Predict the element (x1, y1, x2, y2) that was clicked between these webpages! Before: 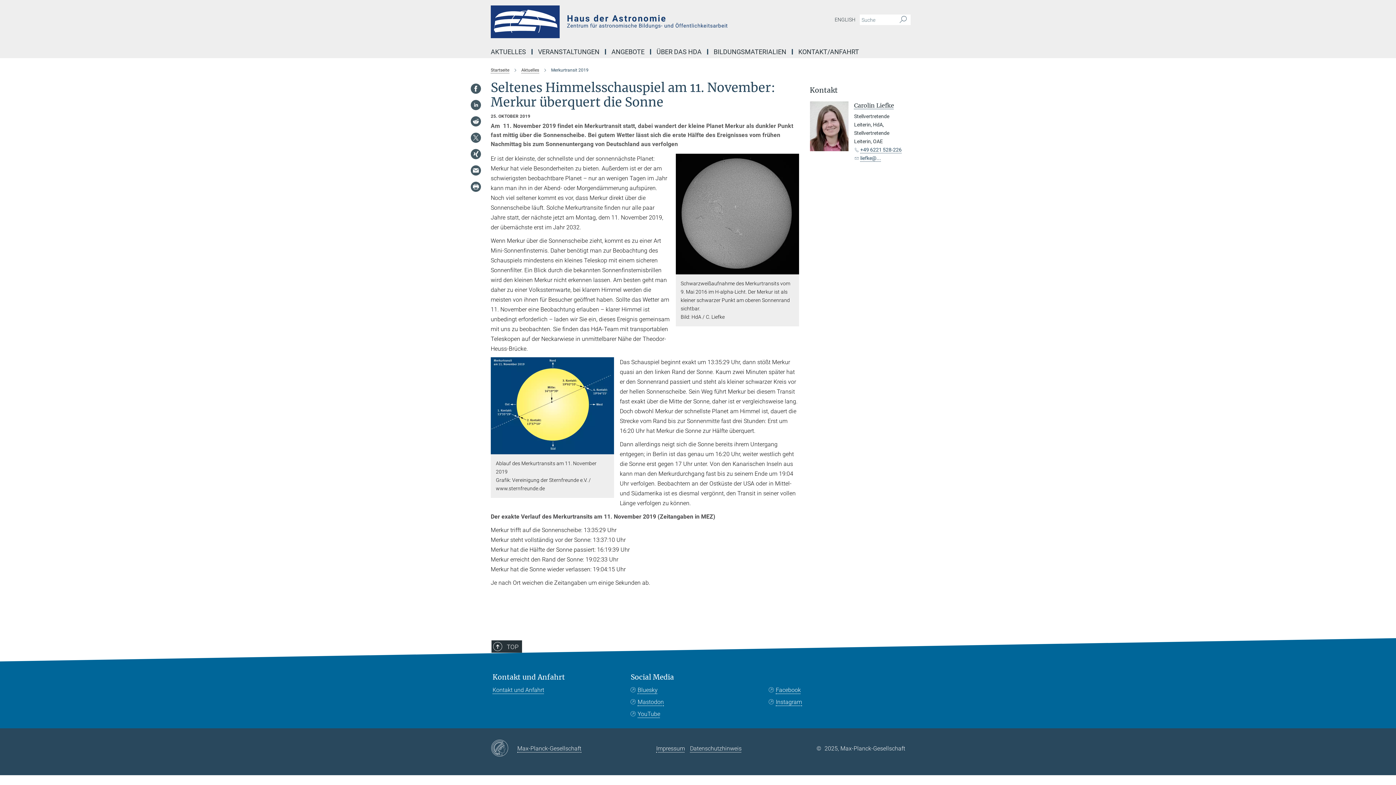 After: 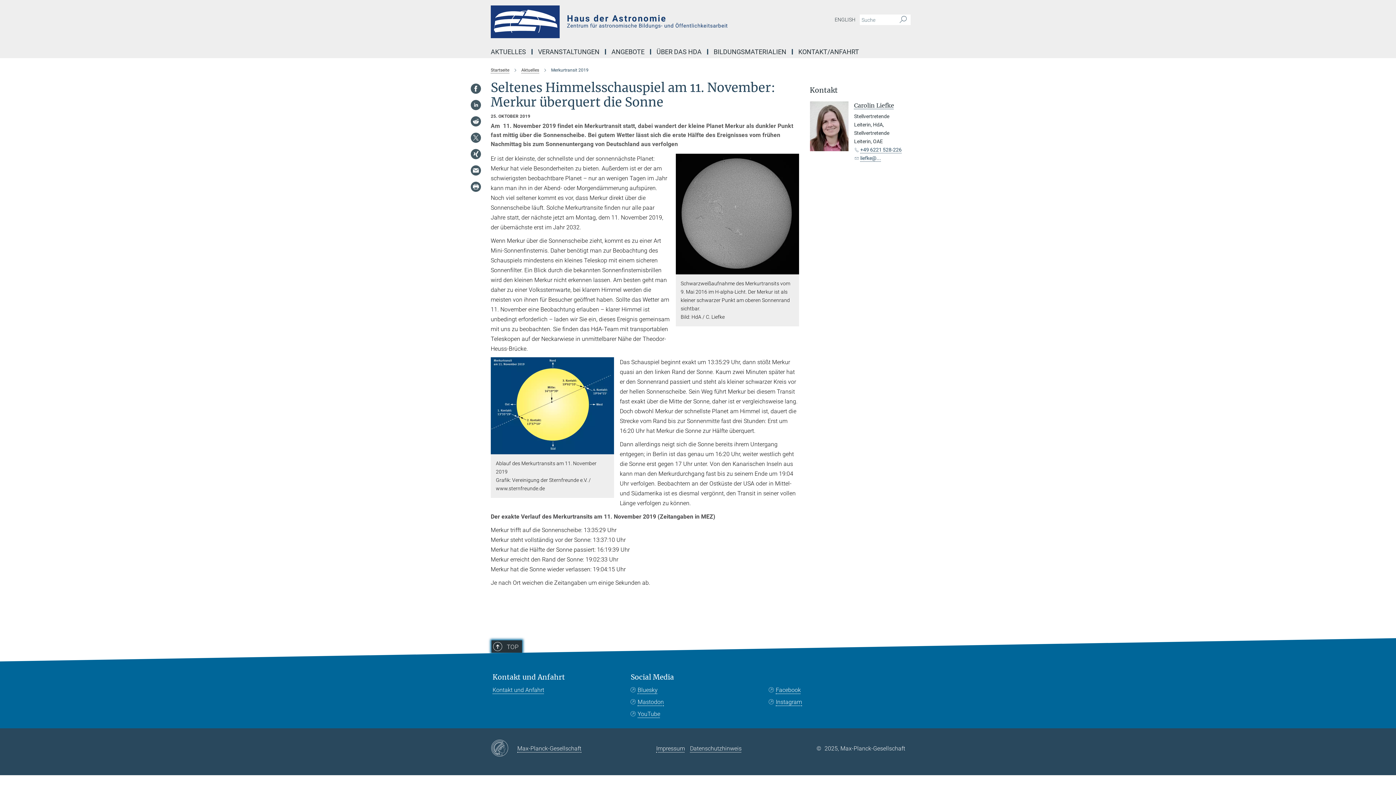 Action: label: TOP bbox: (491, 640, 522, 653)